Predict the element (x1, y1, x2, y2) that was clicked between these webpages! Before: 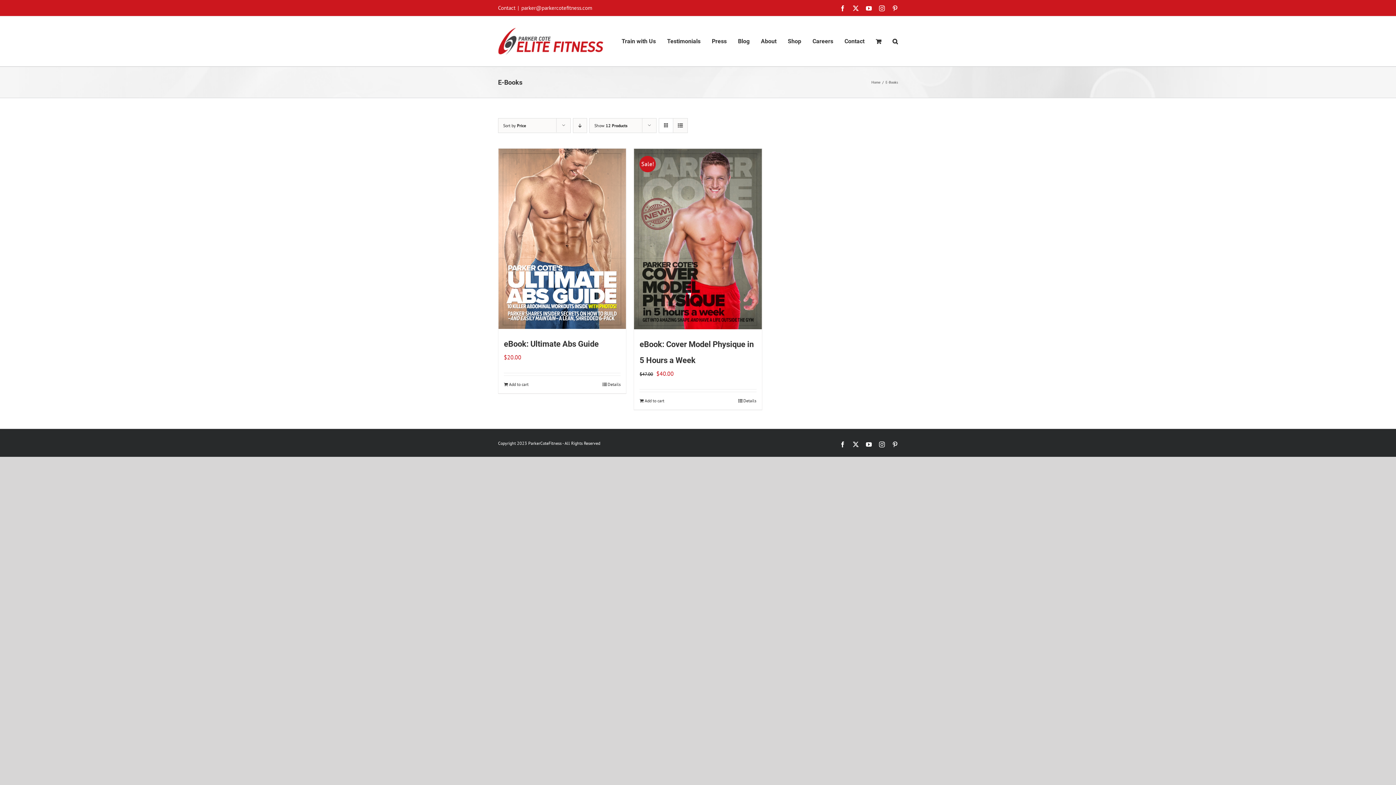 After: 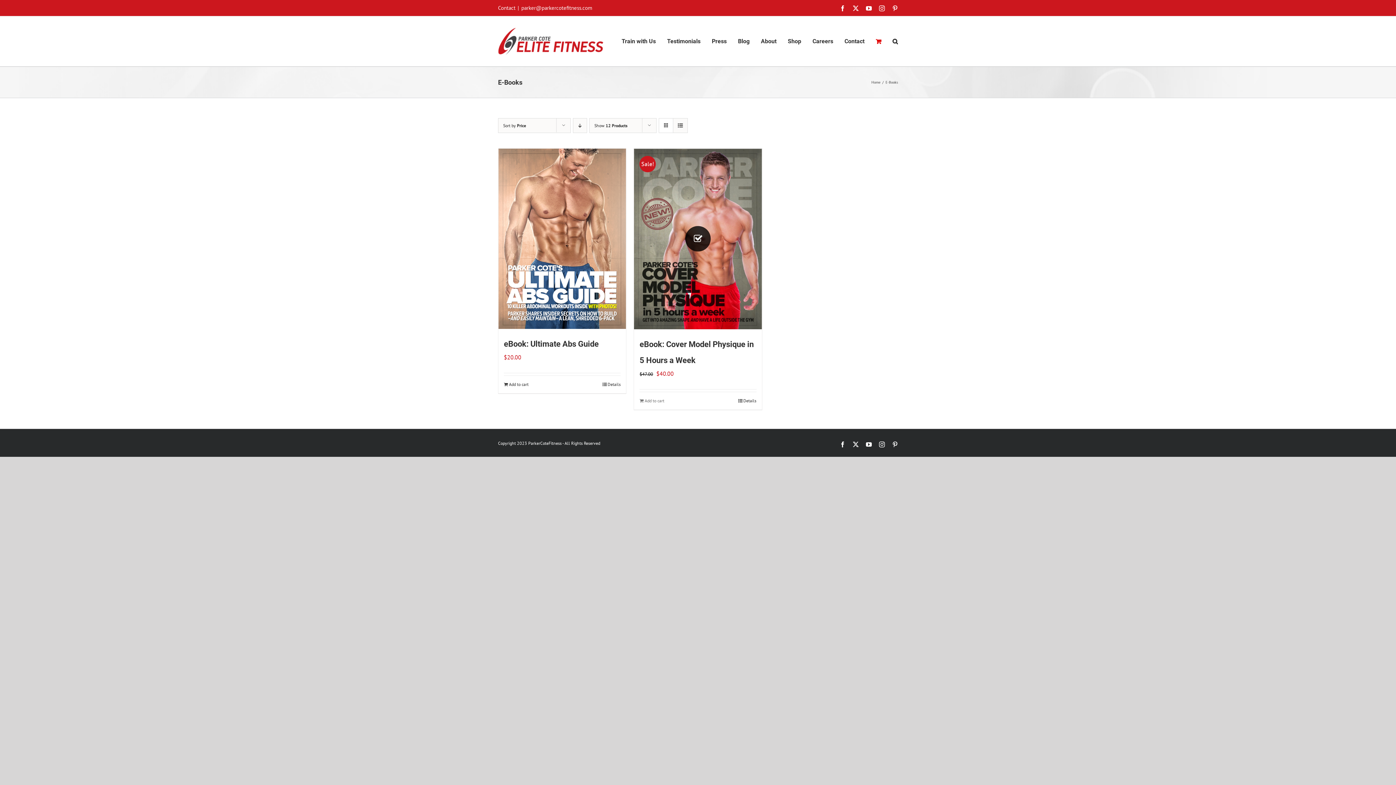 Action: label: Add to cart: “eBook: Cover Model Physique in 5 Hours a Week” bbox: (639, 397, 664, 404)